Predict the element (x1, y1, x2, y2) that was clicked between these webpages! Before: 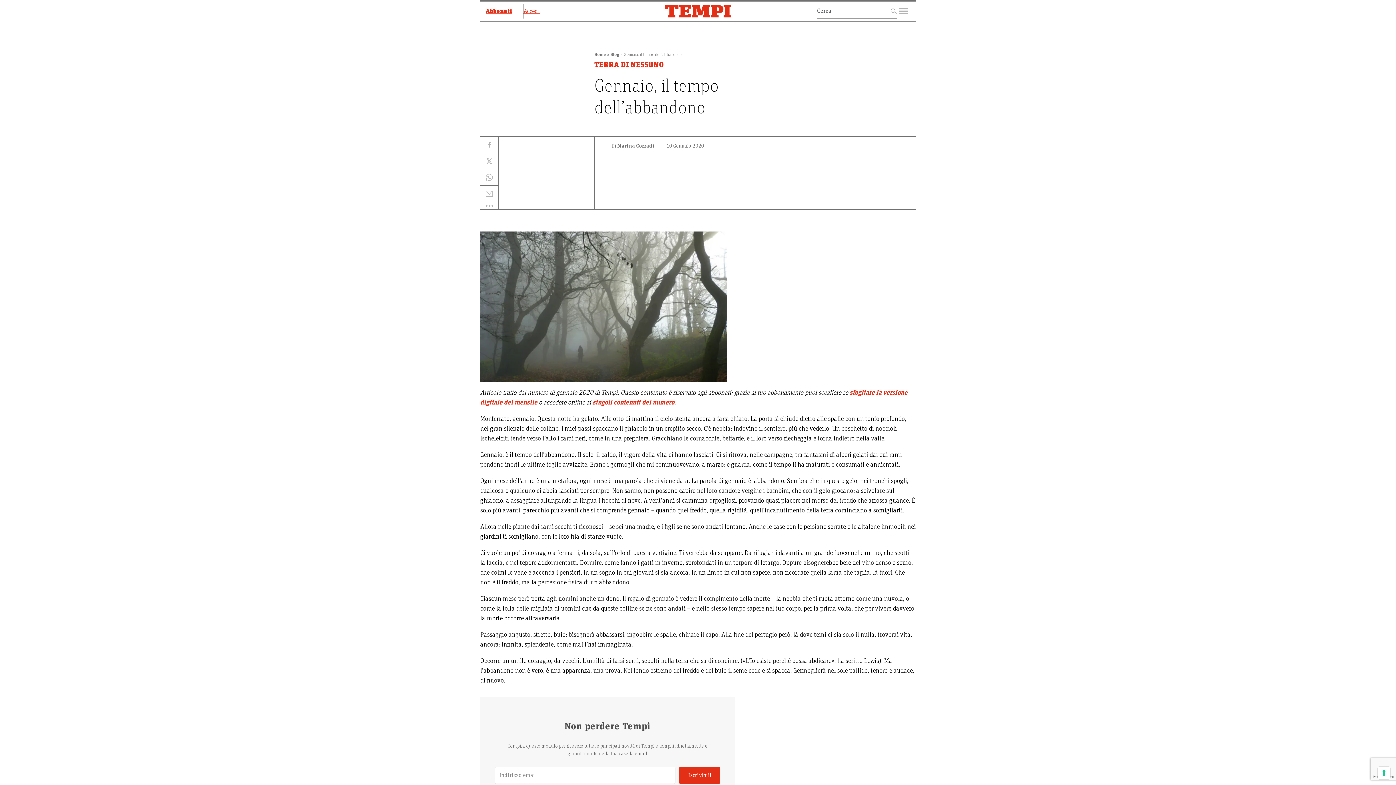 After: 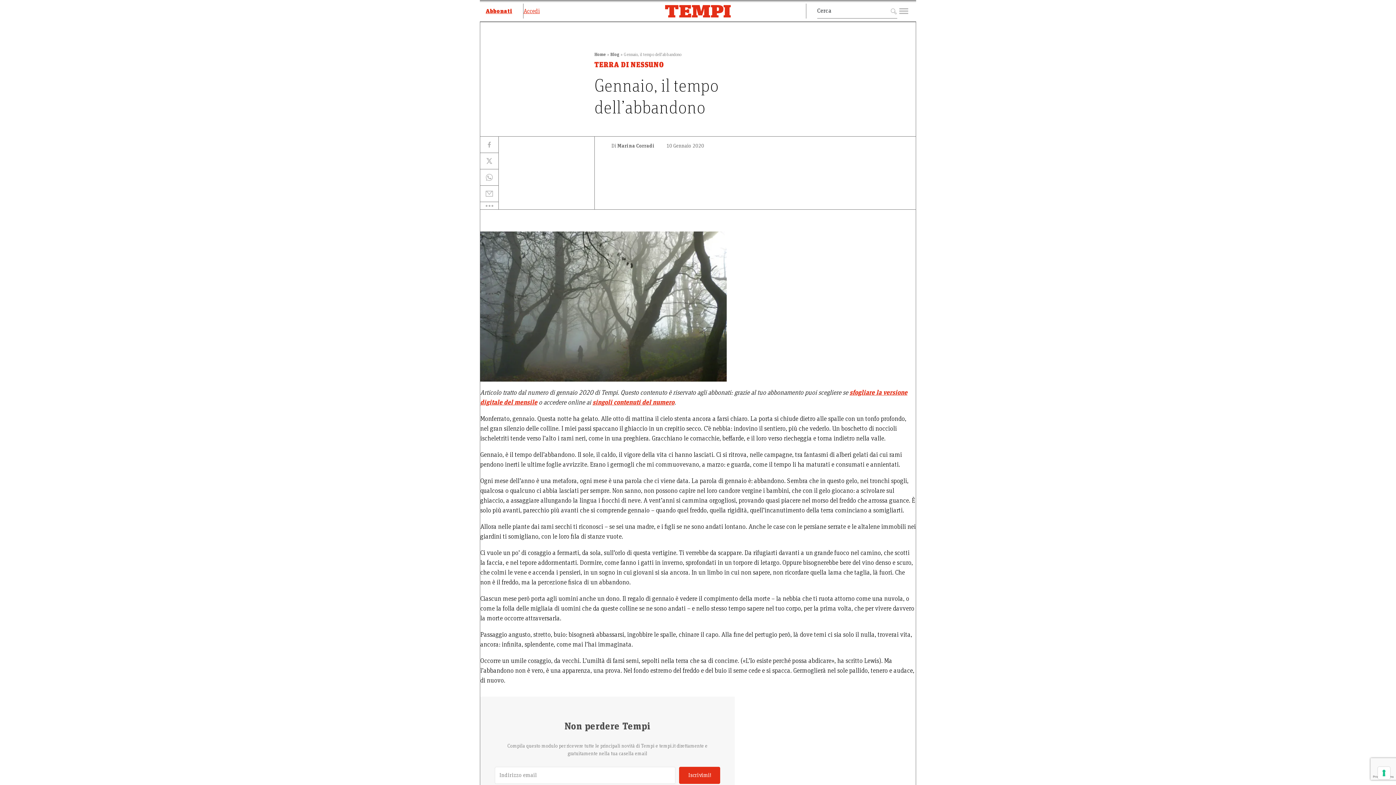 Action: bbox: (480, 169, 498, 185)